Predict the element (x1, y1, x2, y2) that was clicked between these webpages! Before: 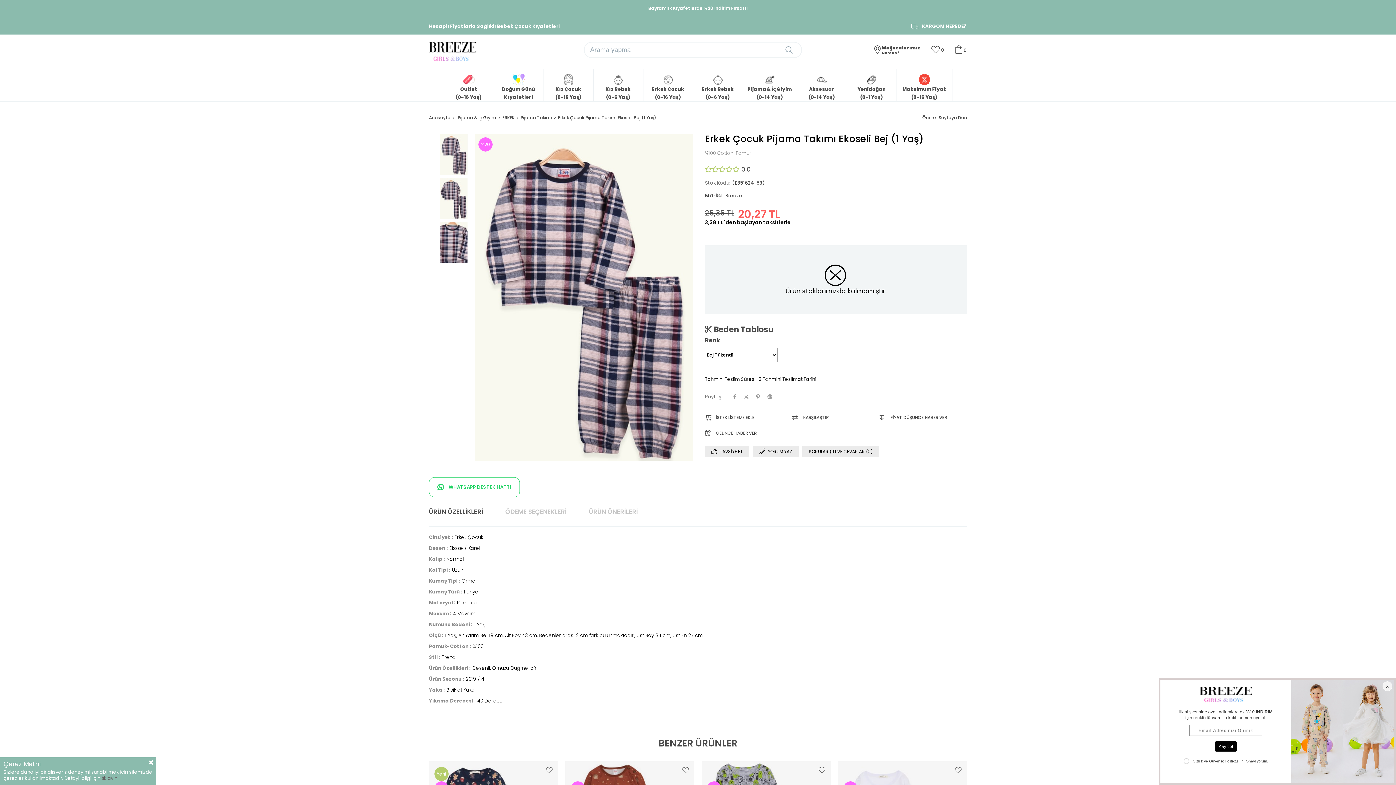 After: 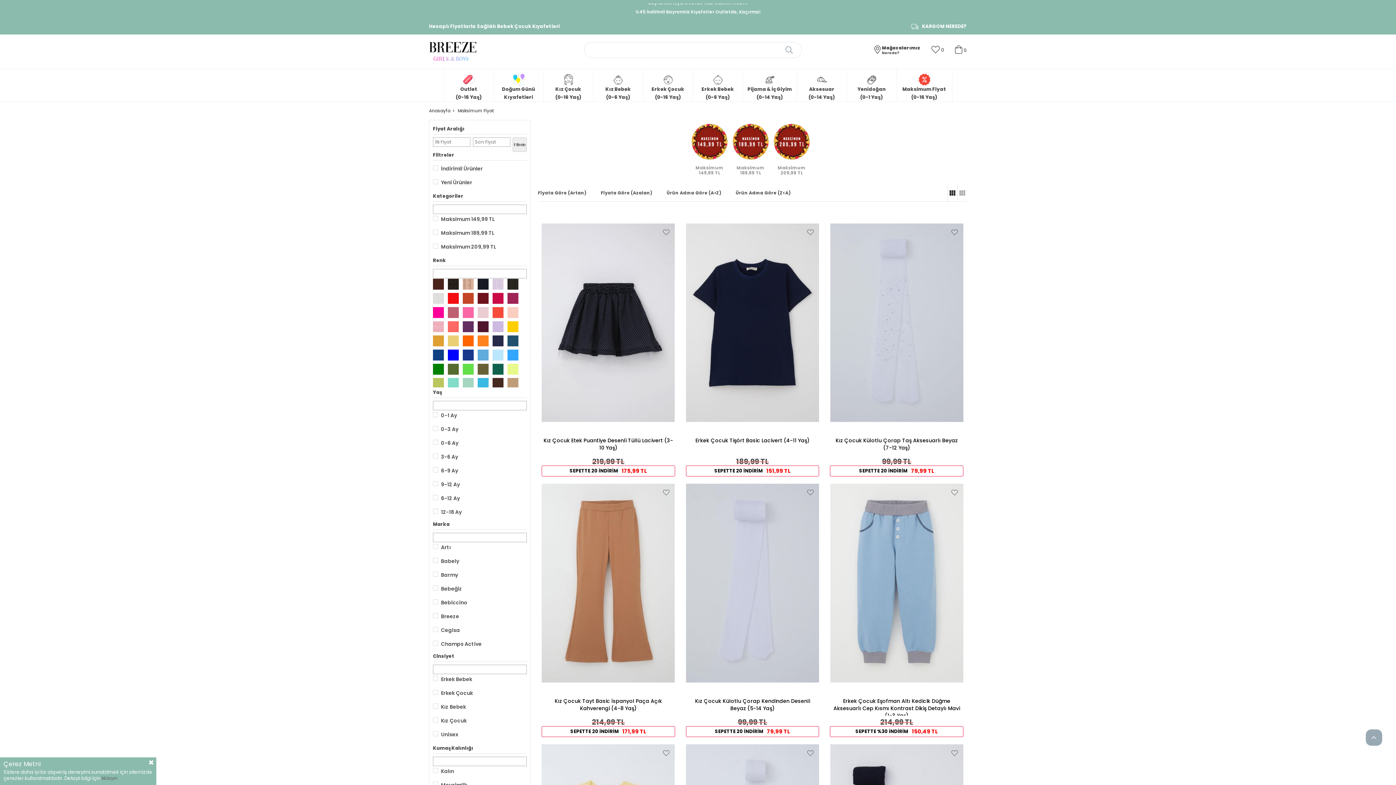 Action: bbox: (896, 64, 952, 96) label: Maksimum Fiyat
(0-16 Yaş)